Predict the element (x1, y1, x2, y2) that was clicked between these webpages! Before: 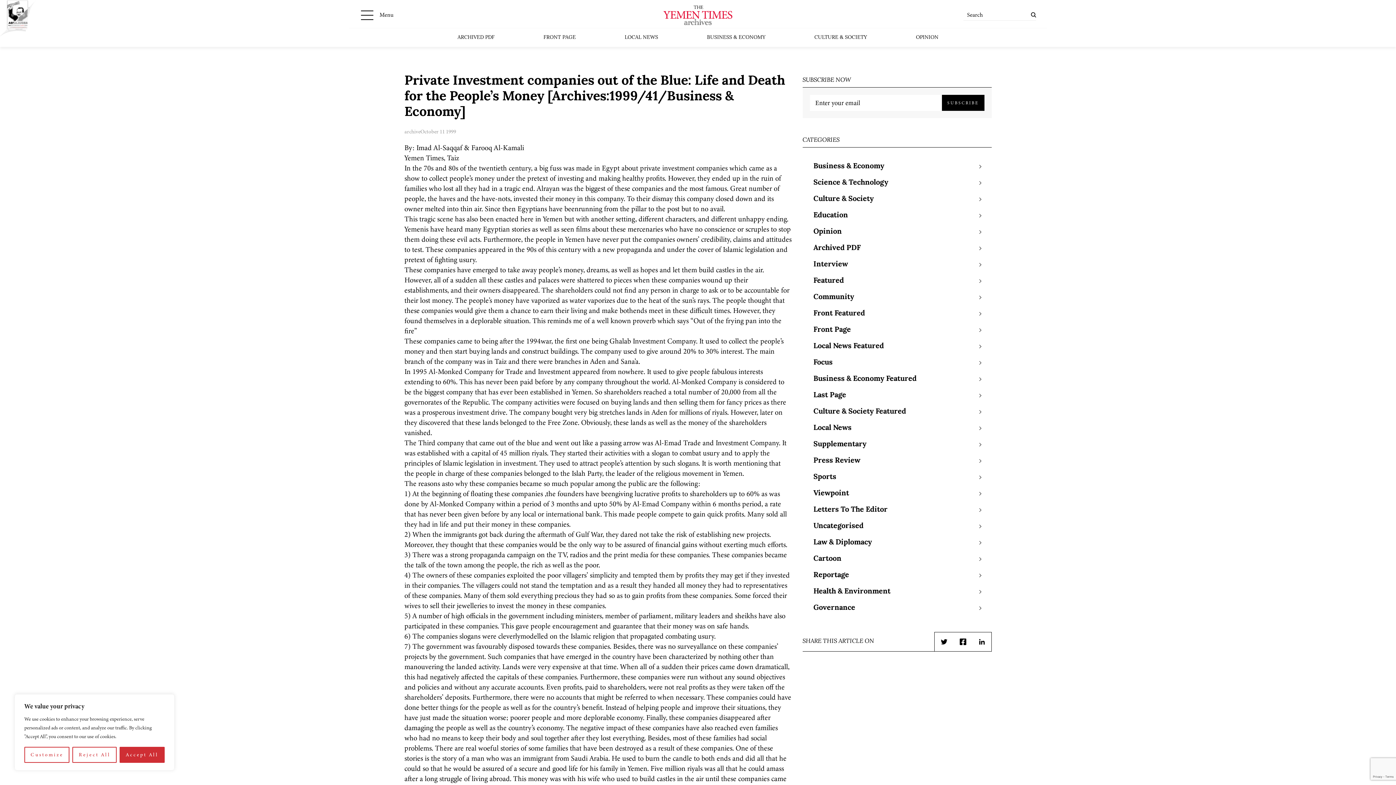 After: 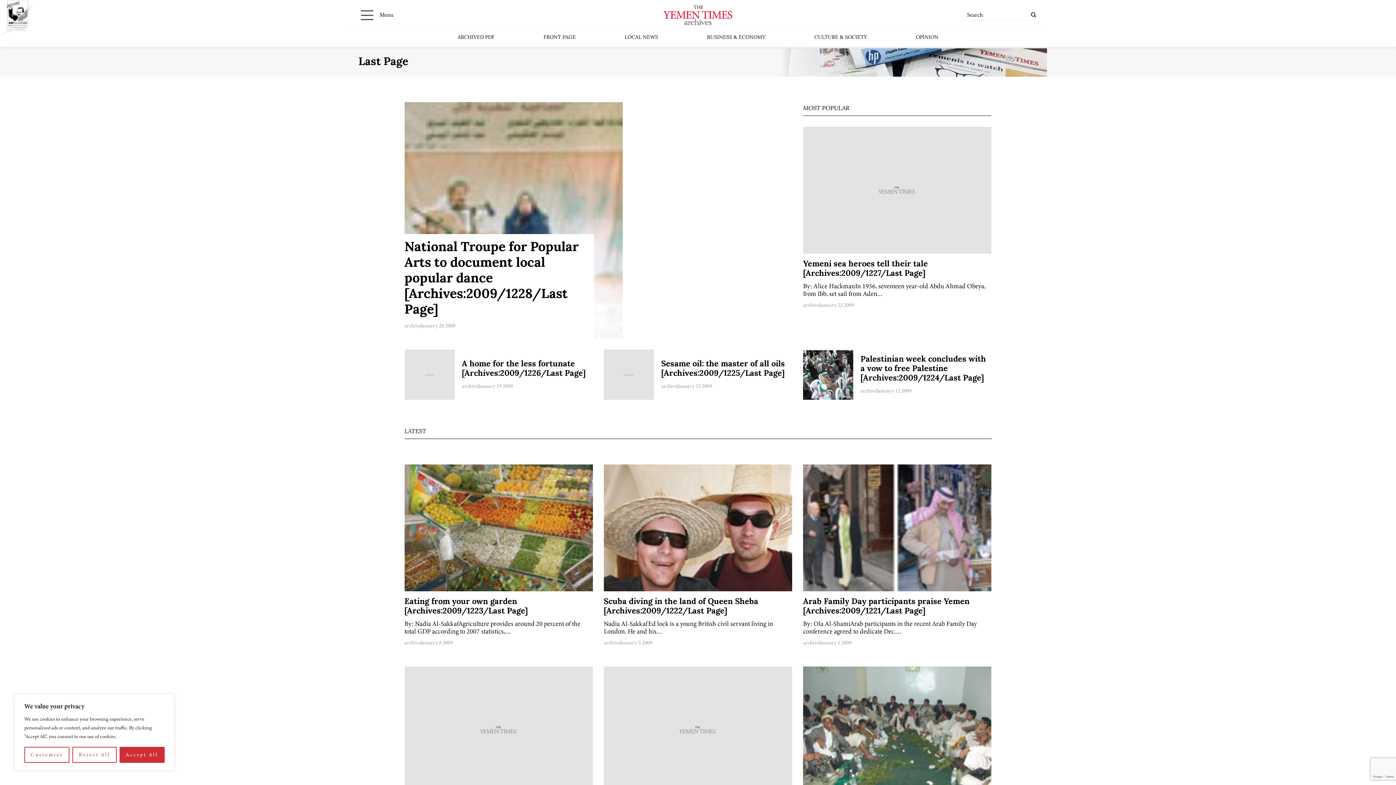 Action: label: Last Page bbox: (813, 387, 846, 404)